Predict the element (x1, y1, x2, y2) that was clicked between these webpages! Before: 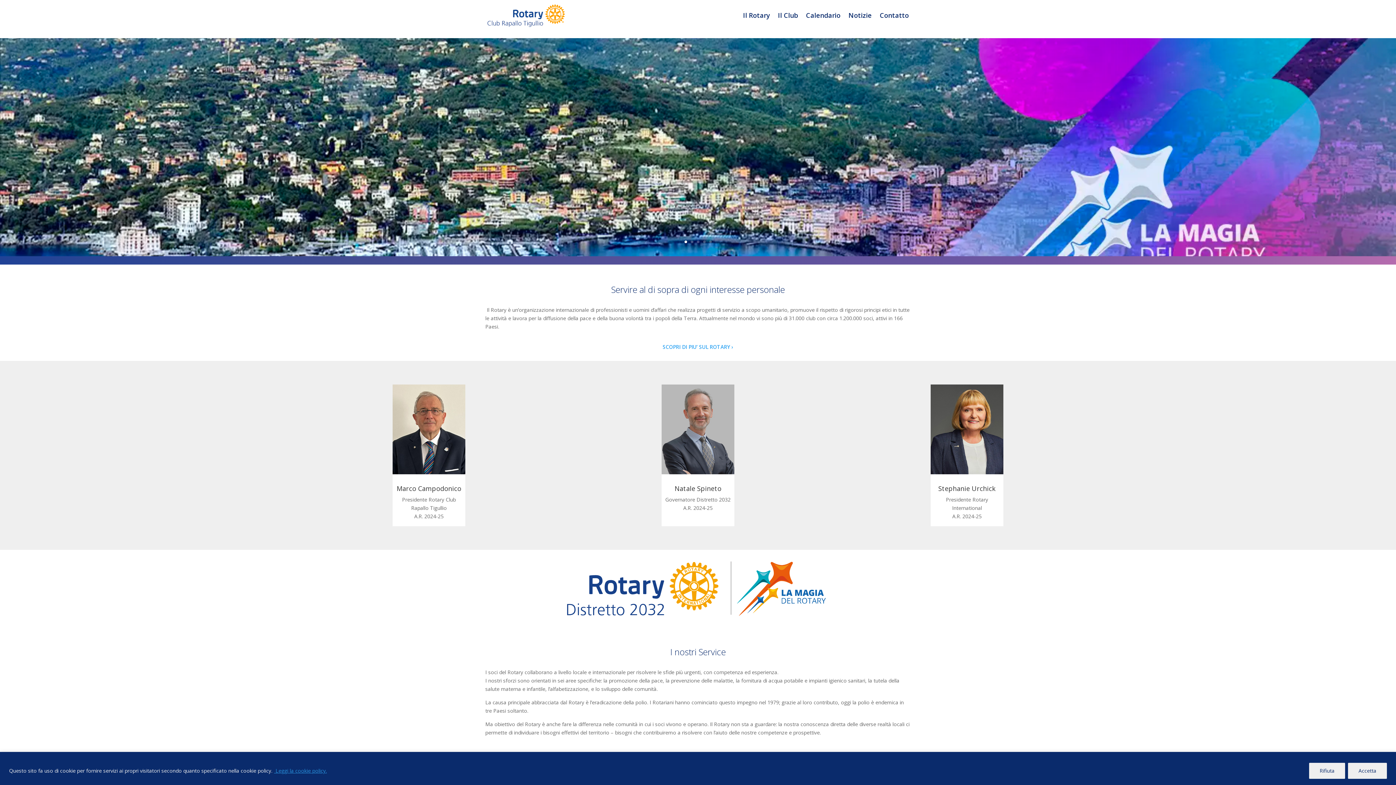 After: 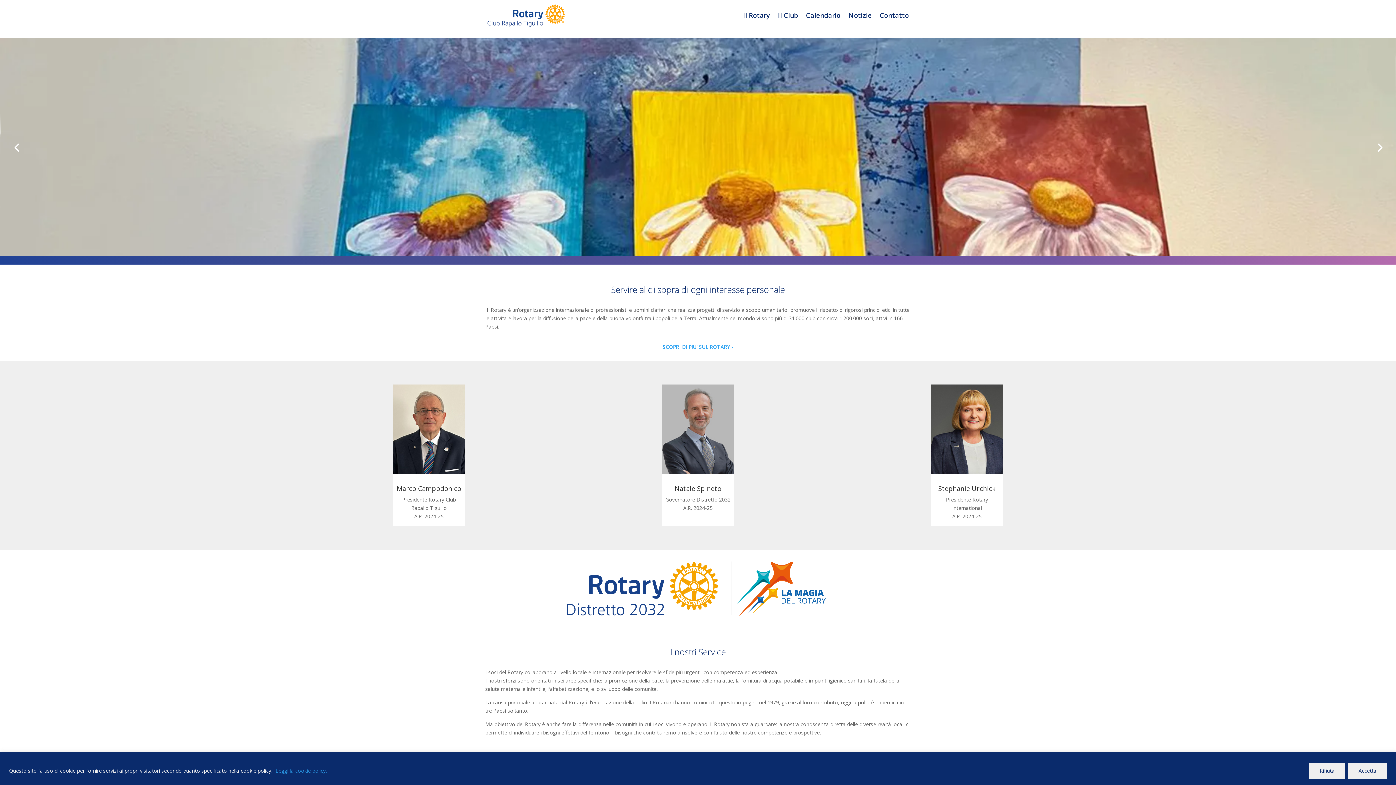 Action: bbox: (690, 240, 693, 243) label: 2